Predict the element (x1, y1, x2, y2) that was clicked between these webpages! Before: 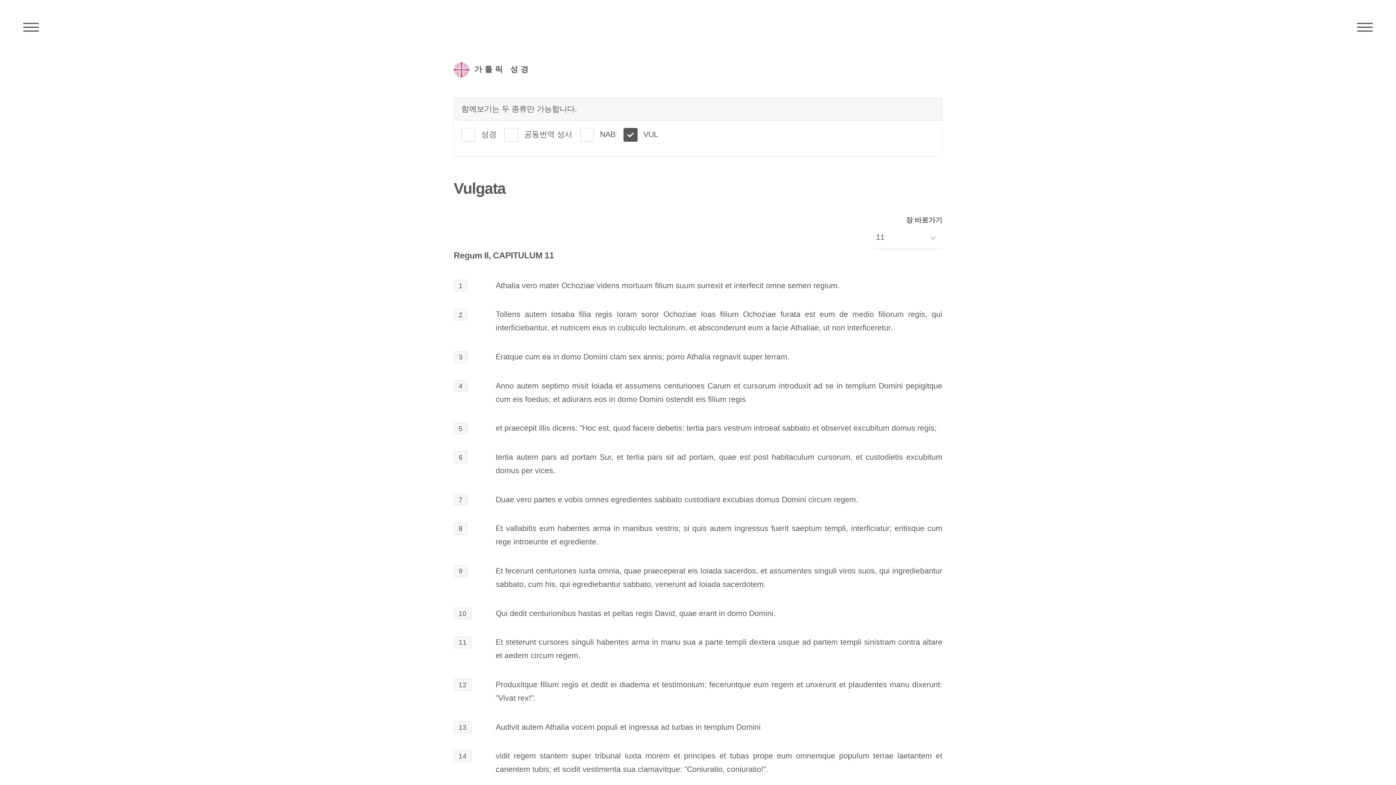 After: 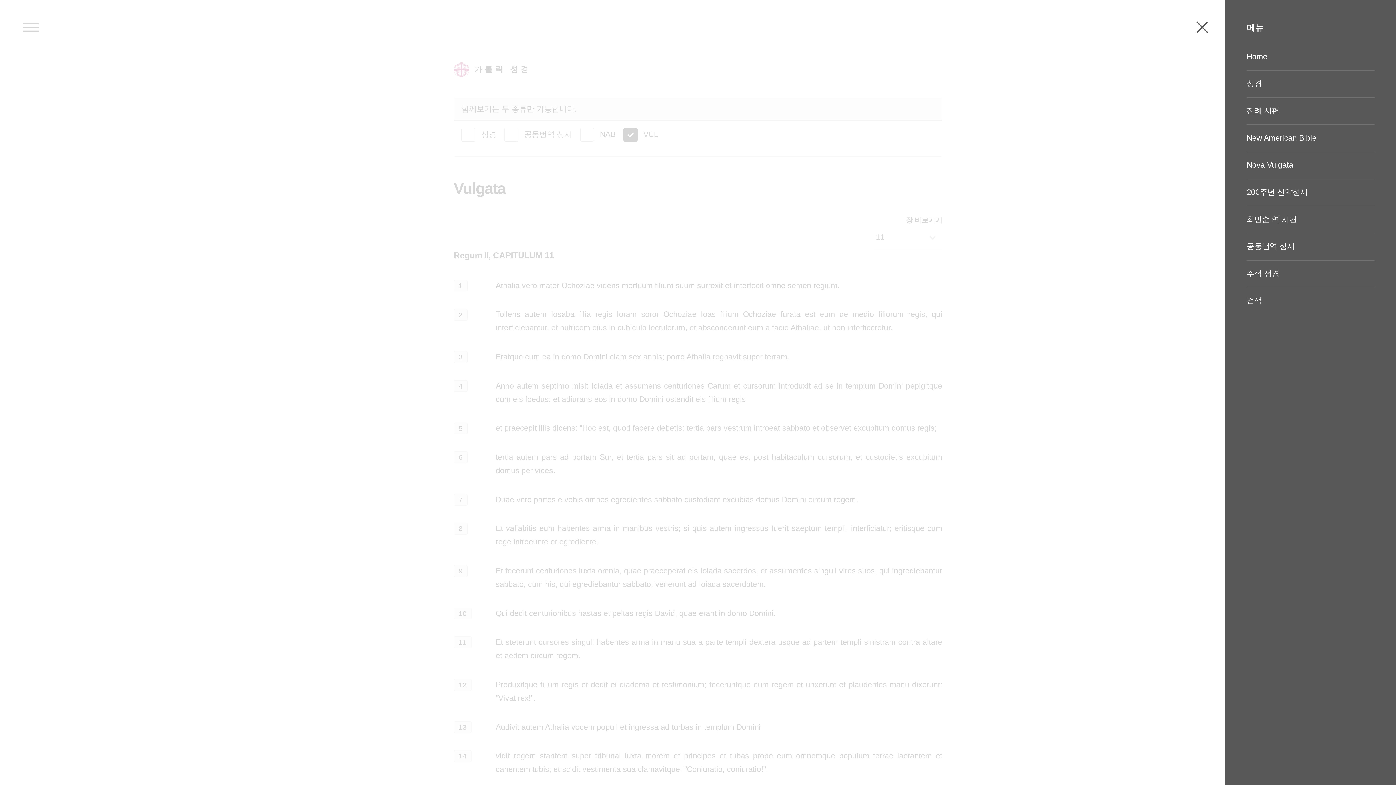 Action: bbox: (1349, 15, 1380, 38) label: 메뉴